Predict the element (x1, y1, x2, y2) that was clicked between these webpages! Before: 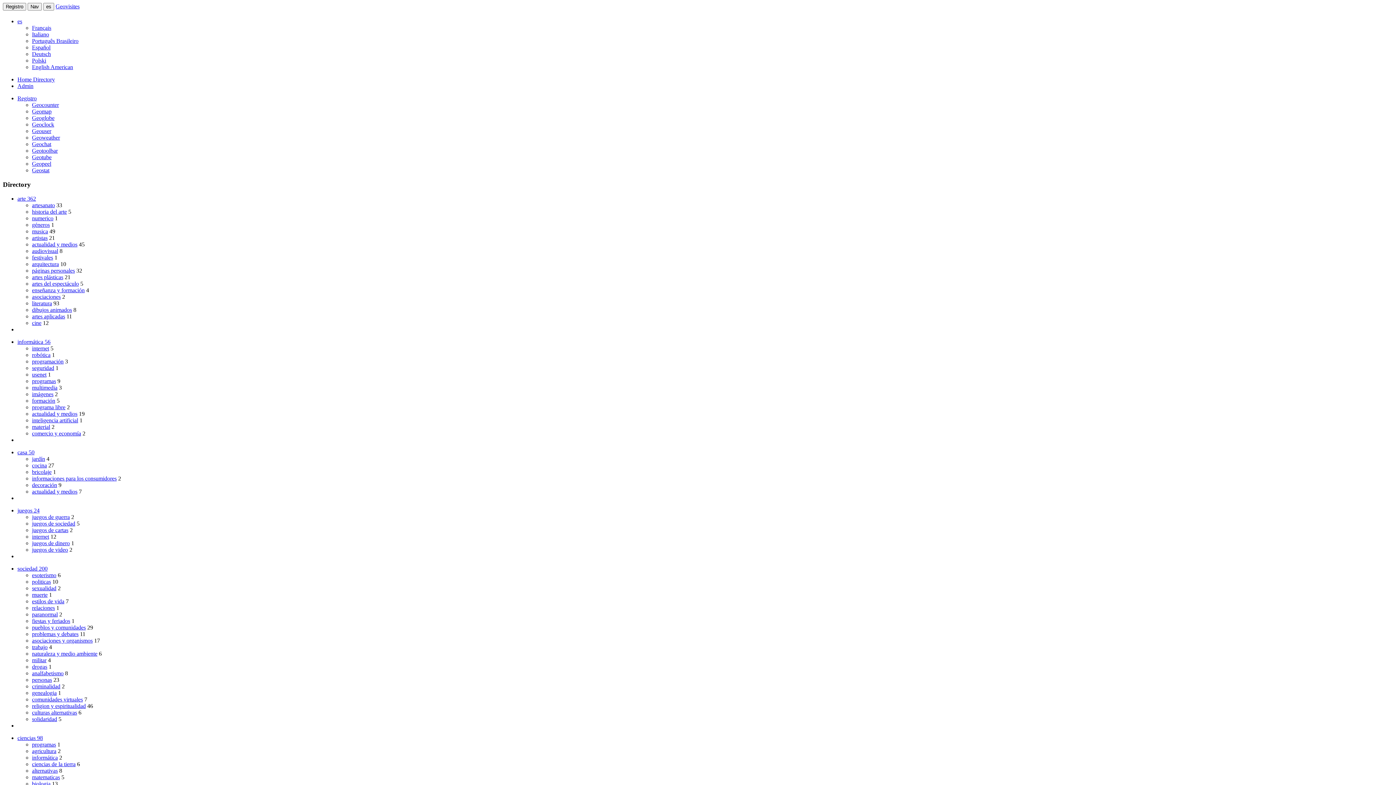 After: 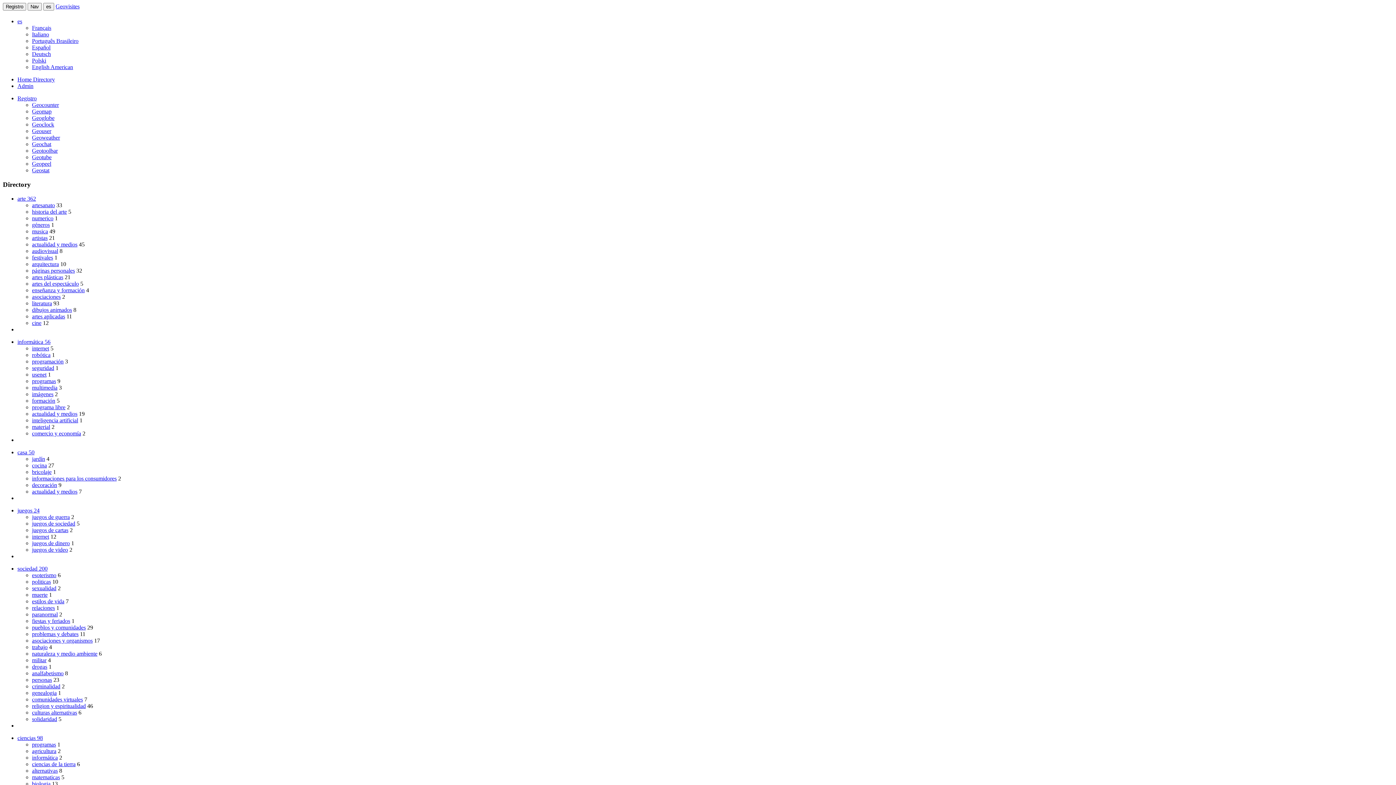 Action: bbox: (32, 358, 63, 364) label: programación